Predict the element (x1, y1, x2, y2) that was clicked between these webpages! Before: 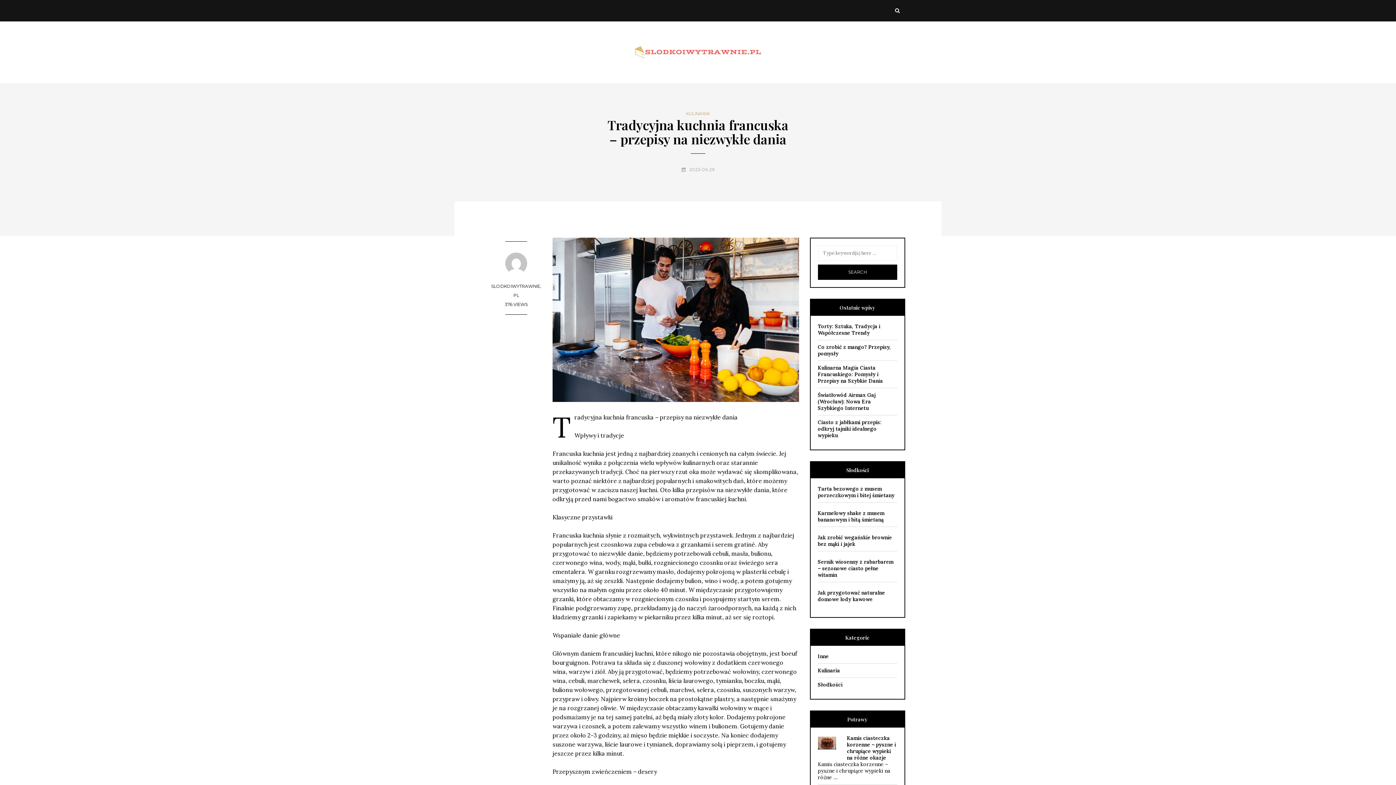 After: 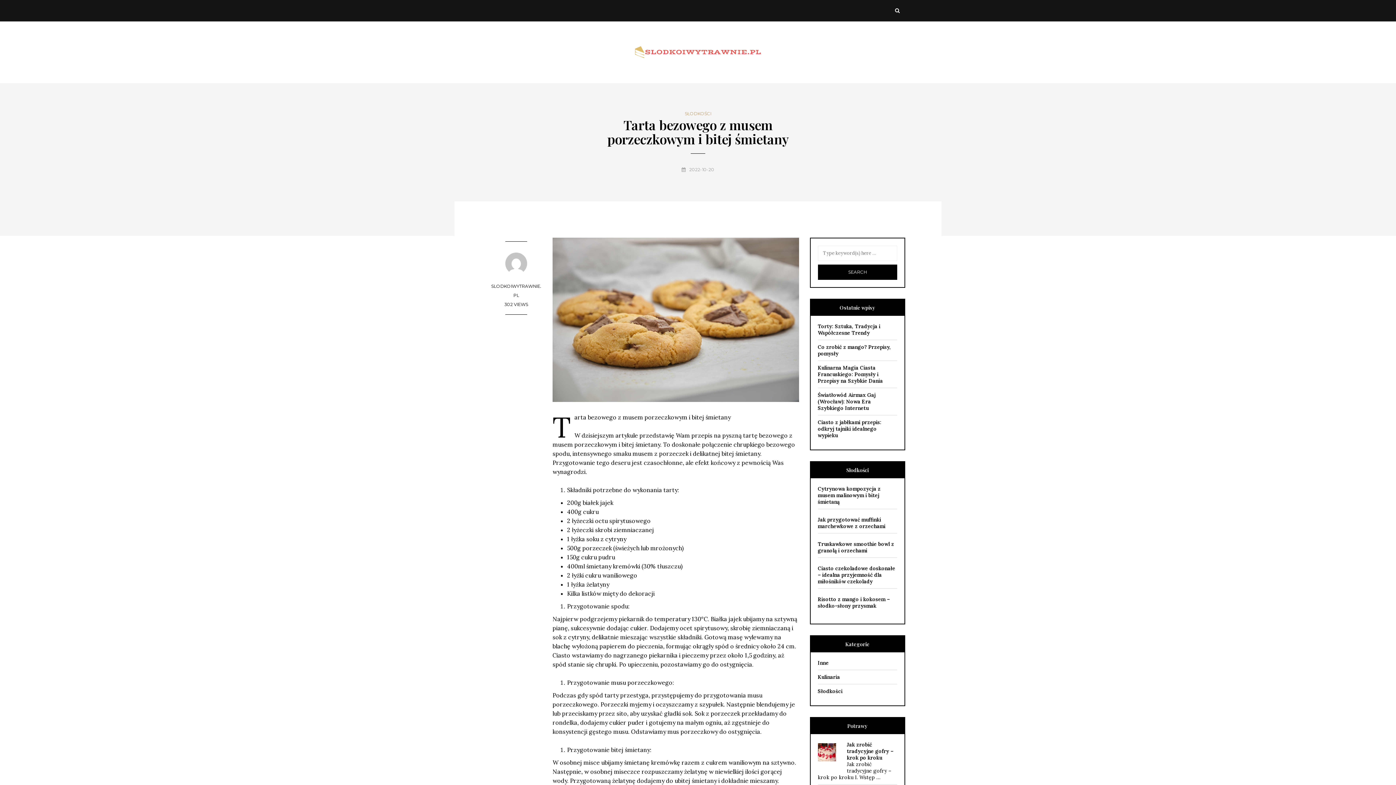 Action: bbox: (818, 485, 894, 498) label: Tarta bezowego z musem porzeczkowym i bitej śmietany